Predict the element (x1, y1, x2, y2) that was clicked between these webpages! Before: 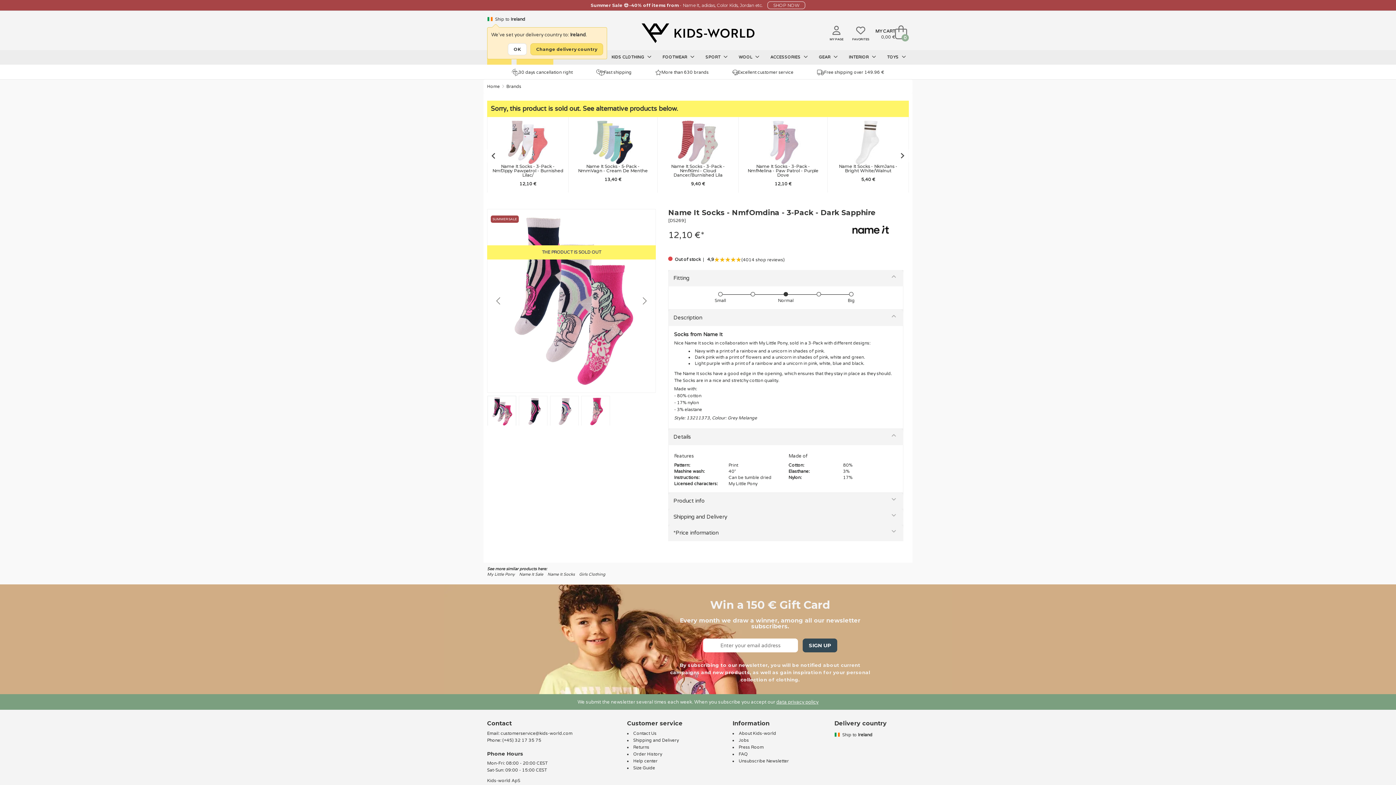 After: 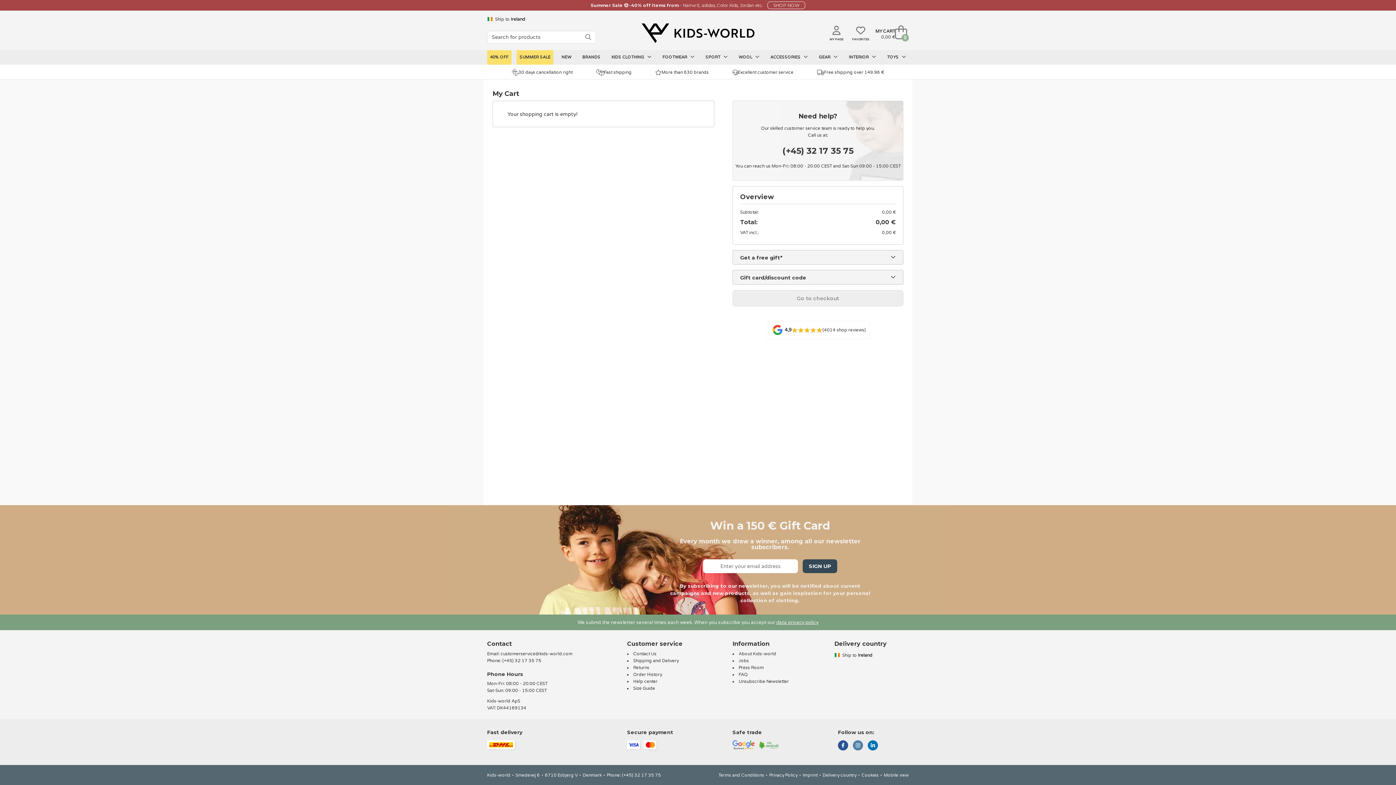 Action: label: MY CART
0,00 €
0 bbox: (875, 25, 909, 41)